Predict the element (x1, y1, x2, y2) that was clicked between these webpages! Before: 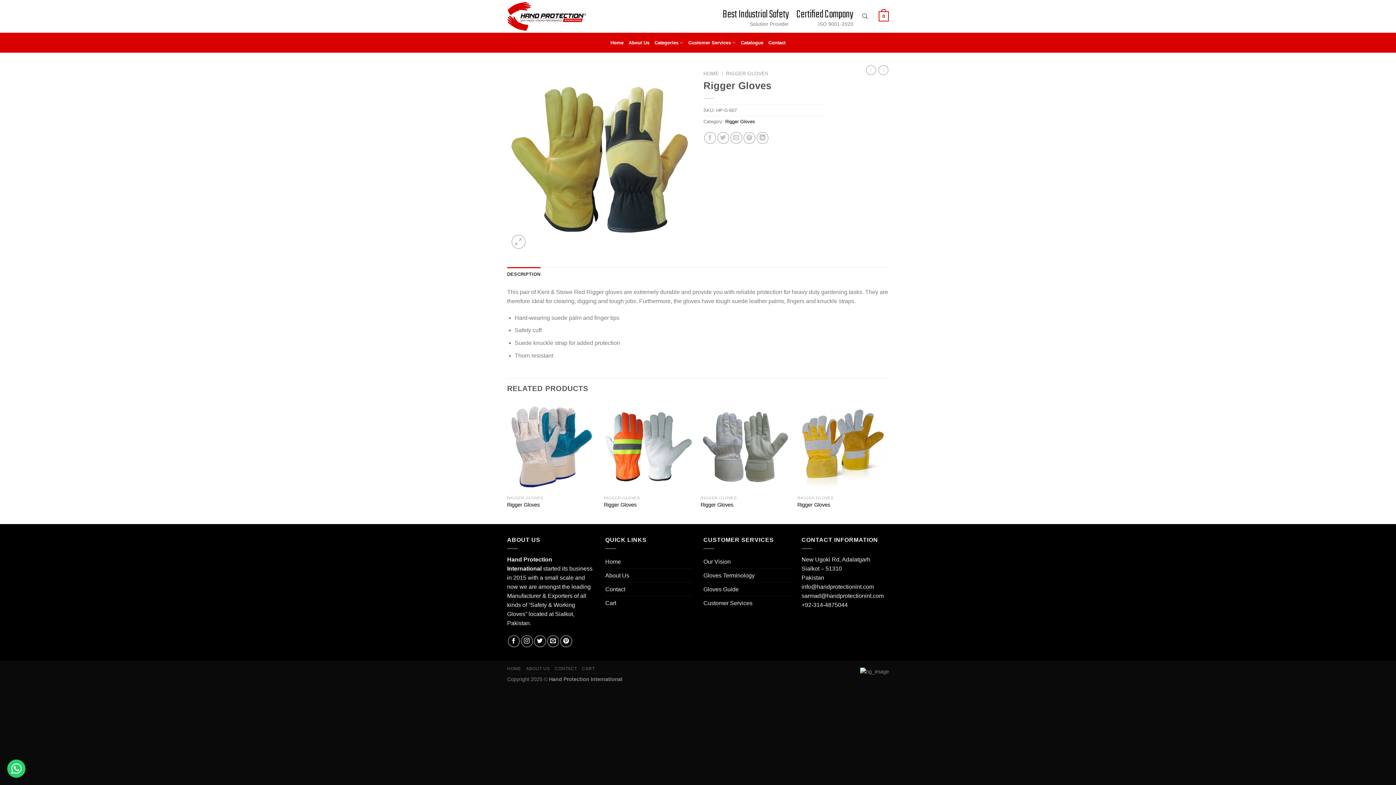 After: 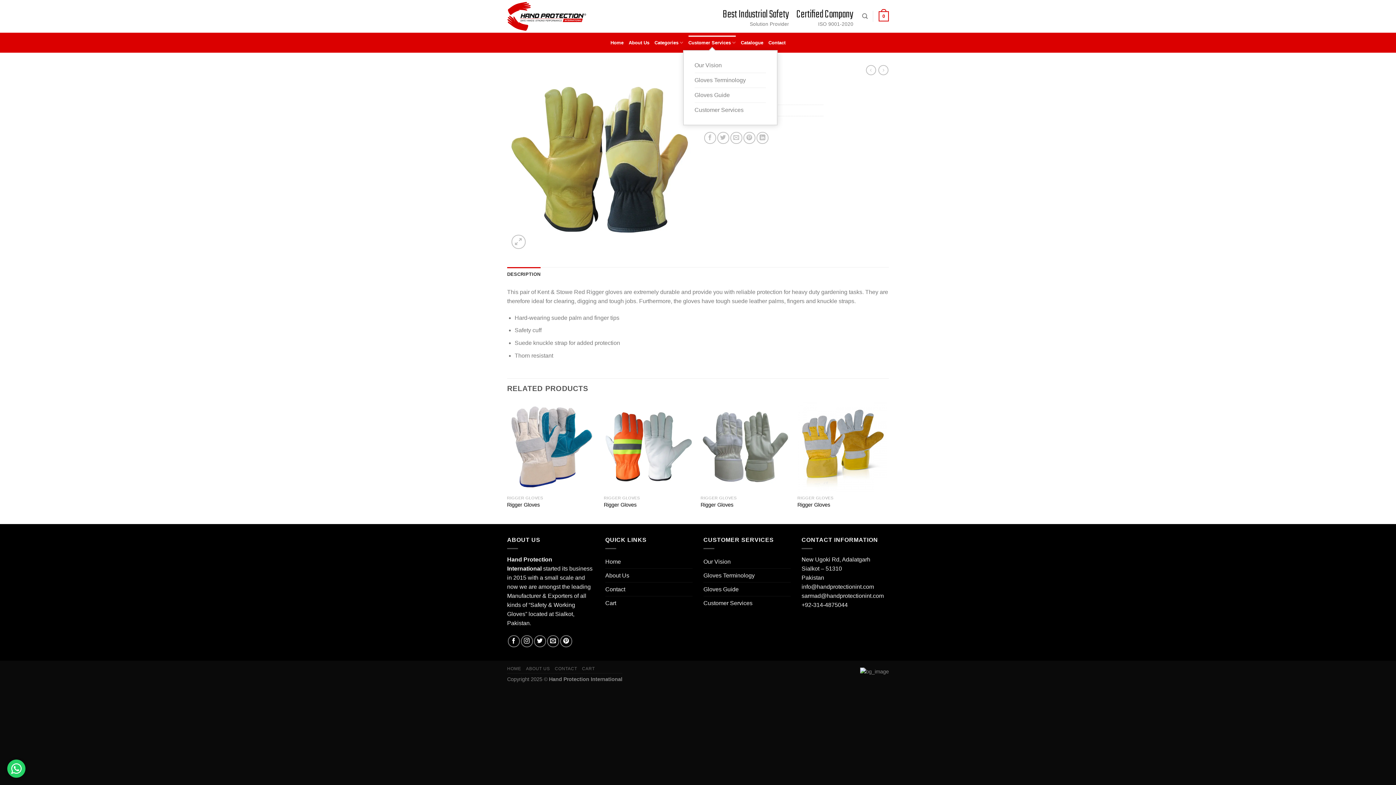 Action: label: Customer Services bbox: (688, 35, 735, 50)